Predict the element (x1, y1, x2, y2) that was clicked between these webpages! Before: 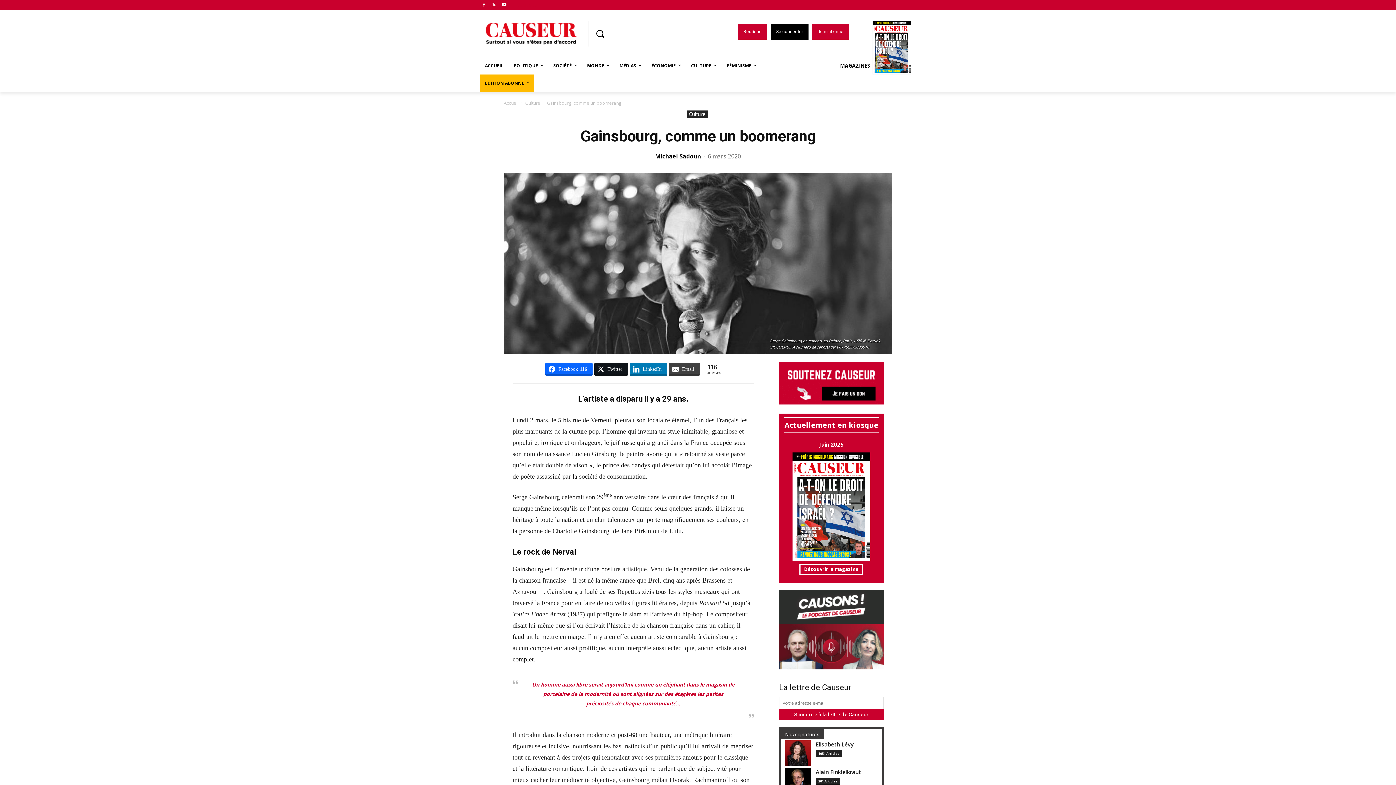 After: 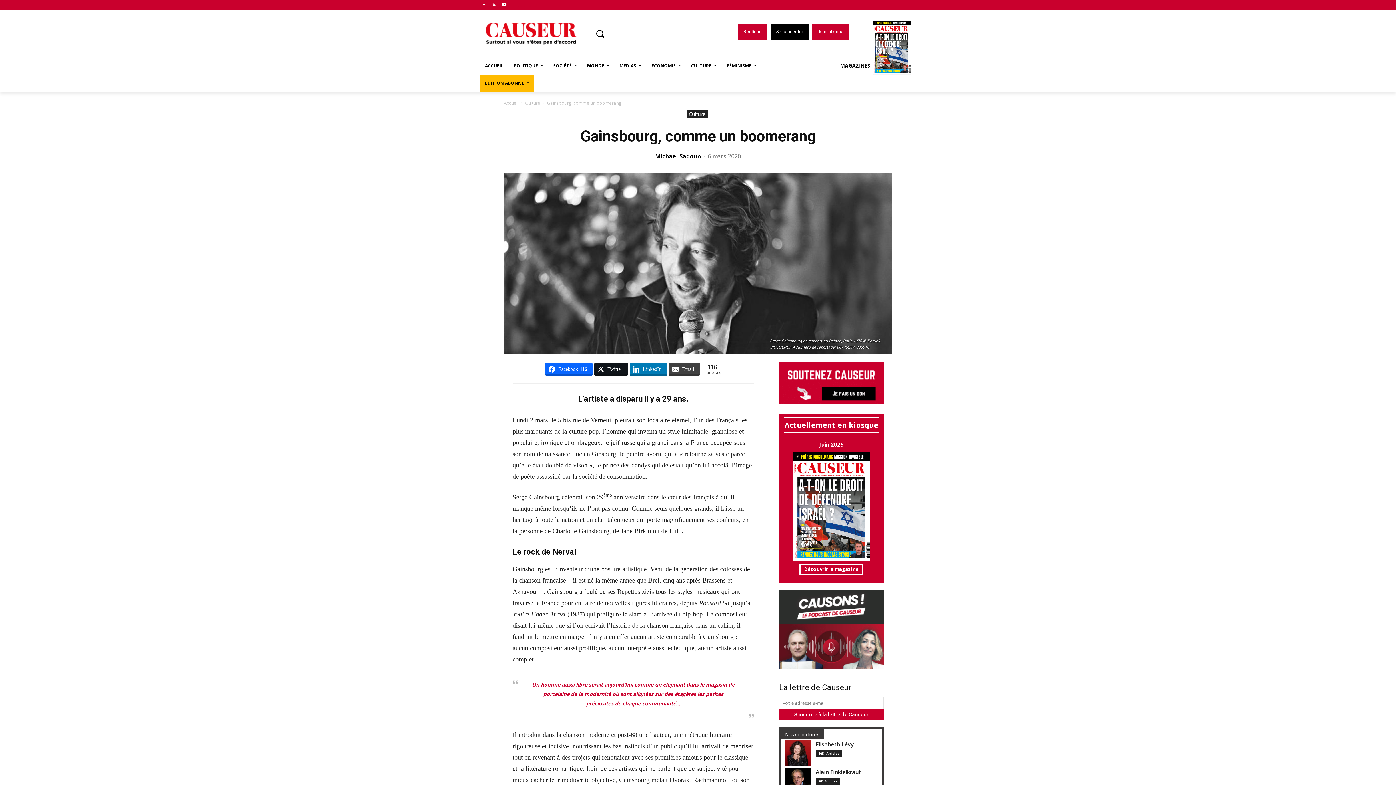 Action: bbox: (792, 556, 870, 563)